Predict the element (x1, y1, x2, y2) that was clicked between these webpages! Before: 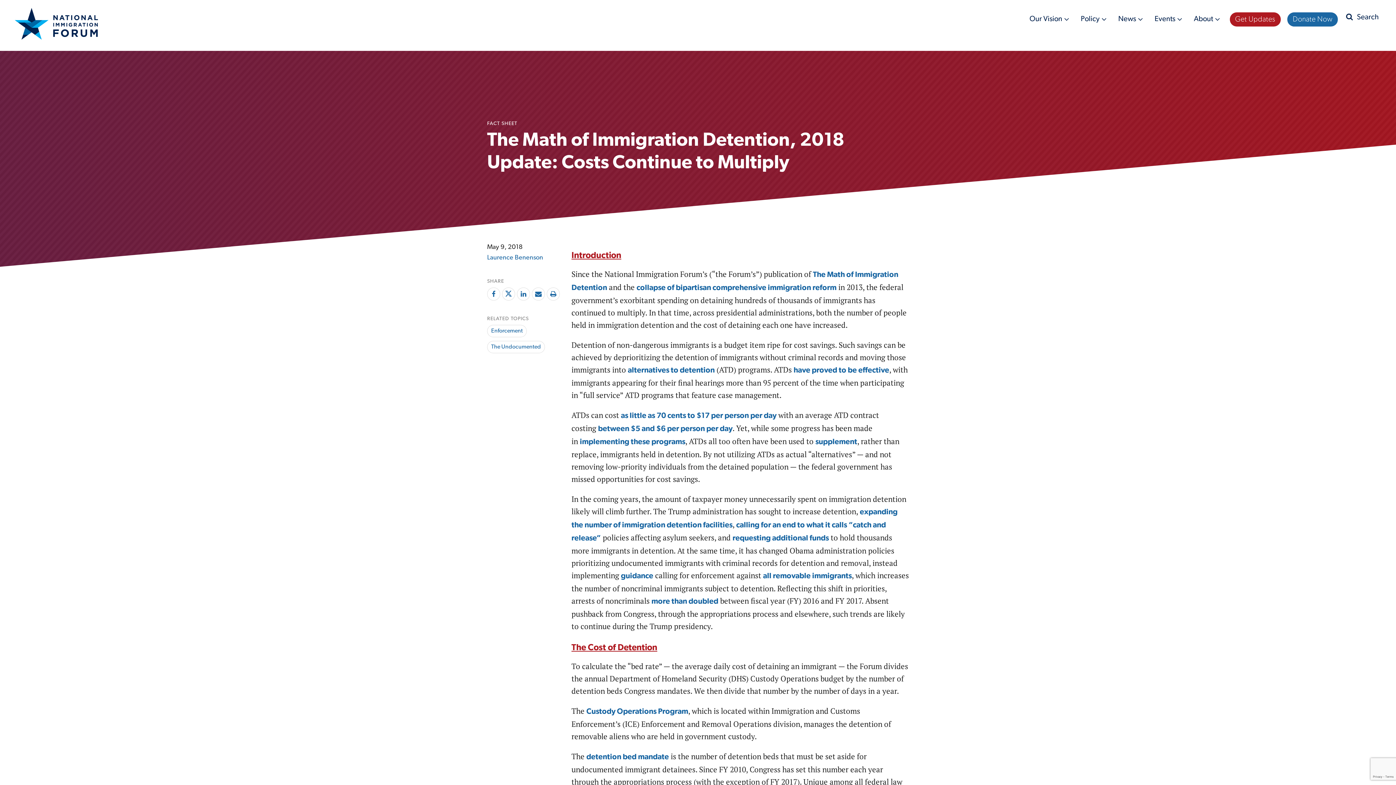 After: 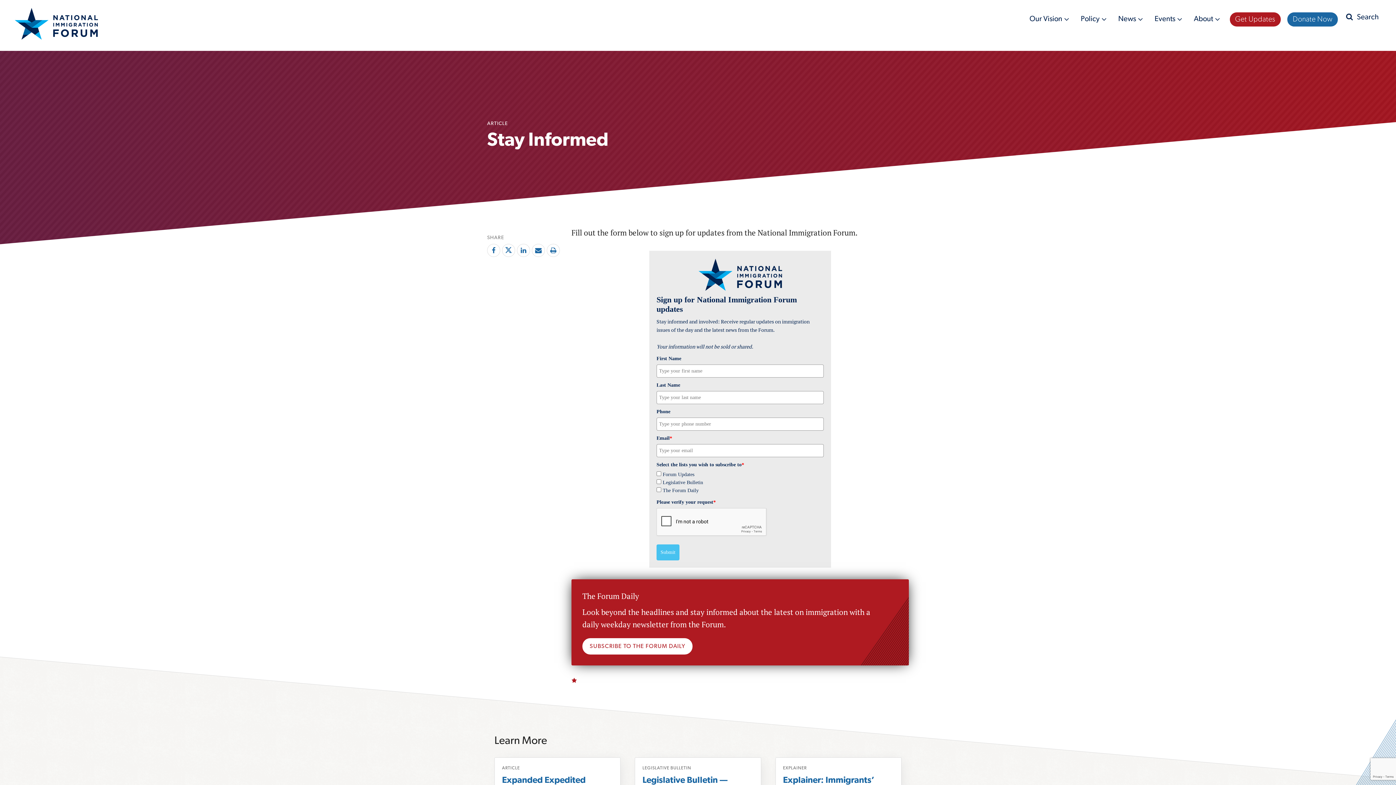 Action: label: Get Updates bbox: (1230, 12, 1281, 26)